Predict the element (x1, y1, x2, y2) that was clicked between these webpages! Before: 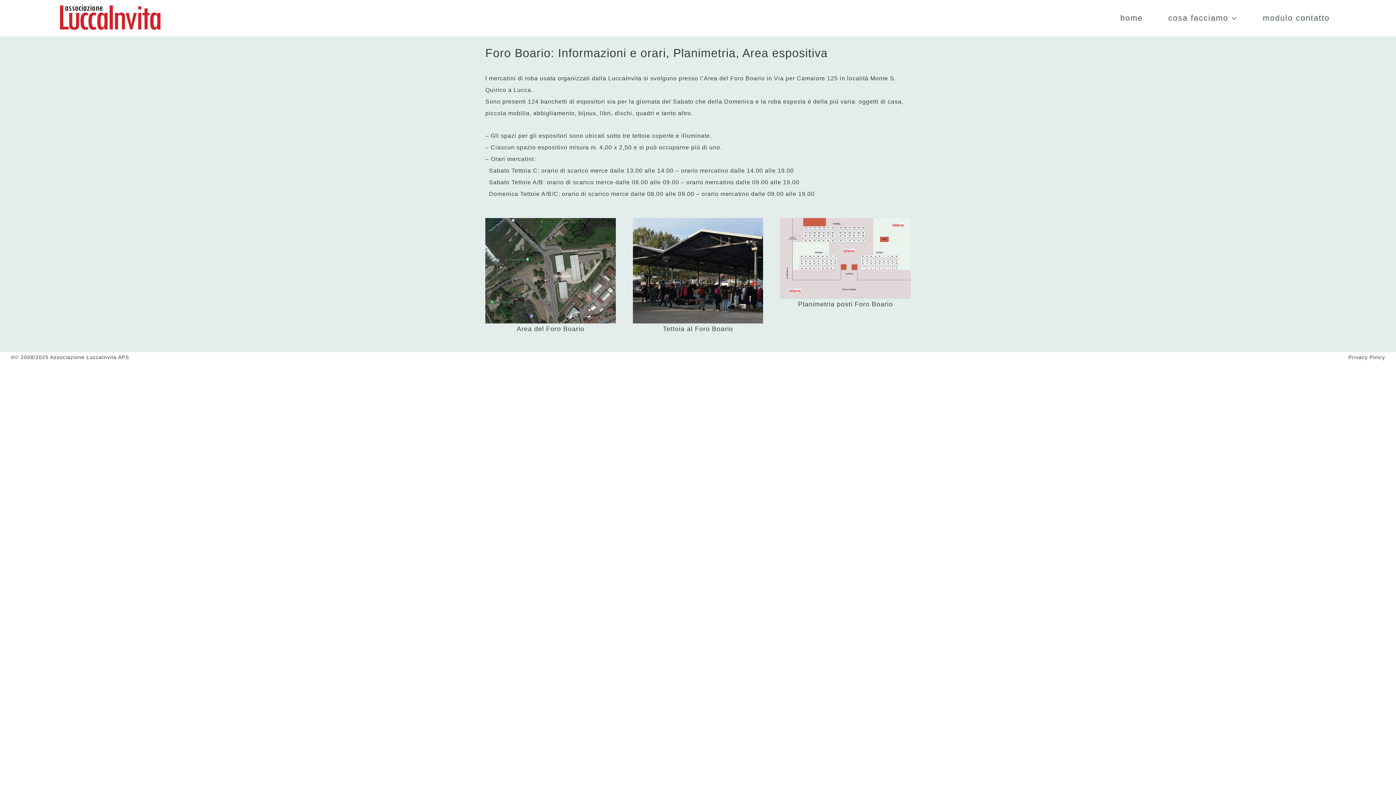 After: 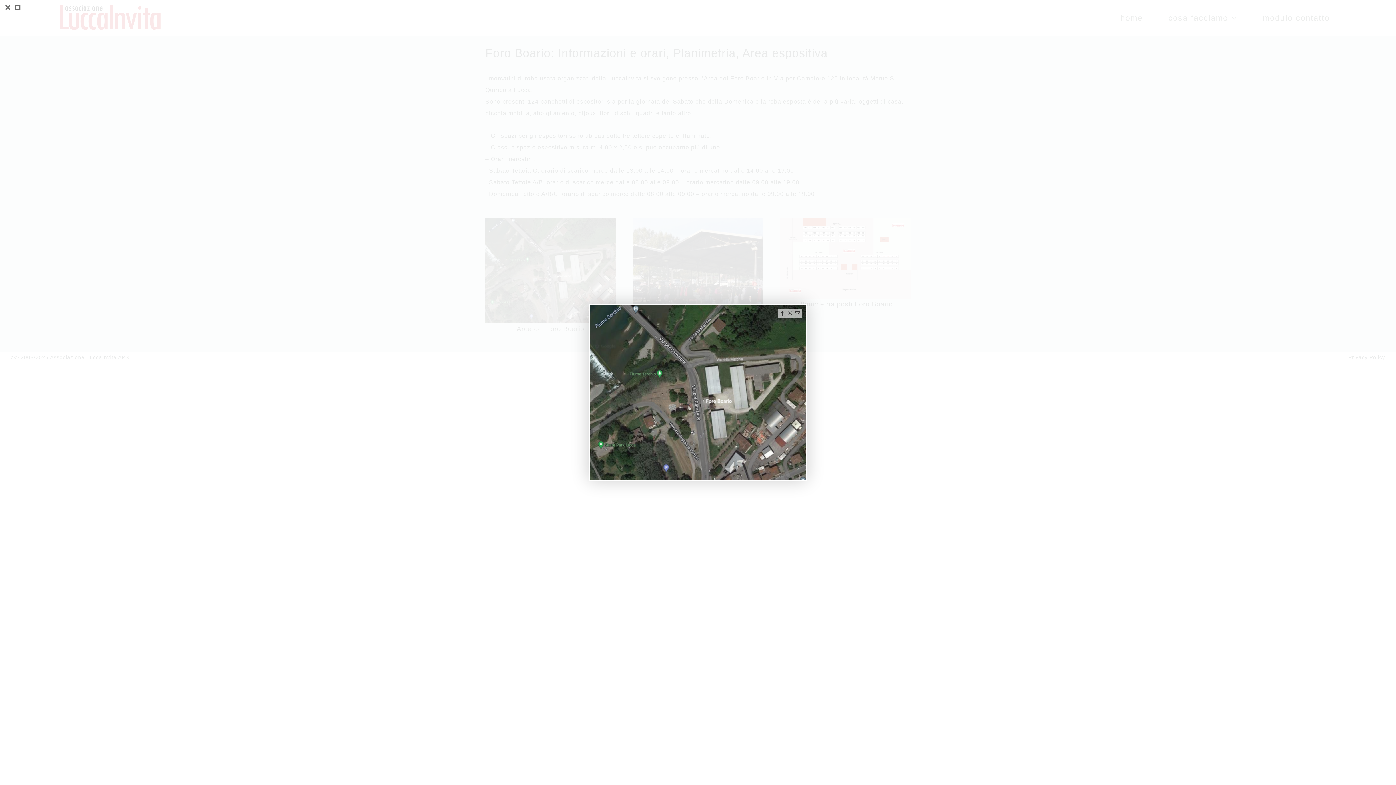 Action: bbox: (485, 217, 615, 224)